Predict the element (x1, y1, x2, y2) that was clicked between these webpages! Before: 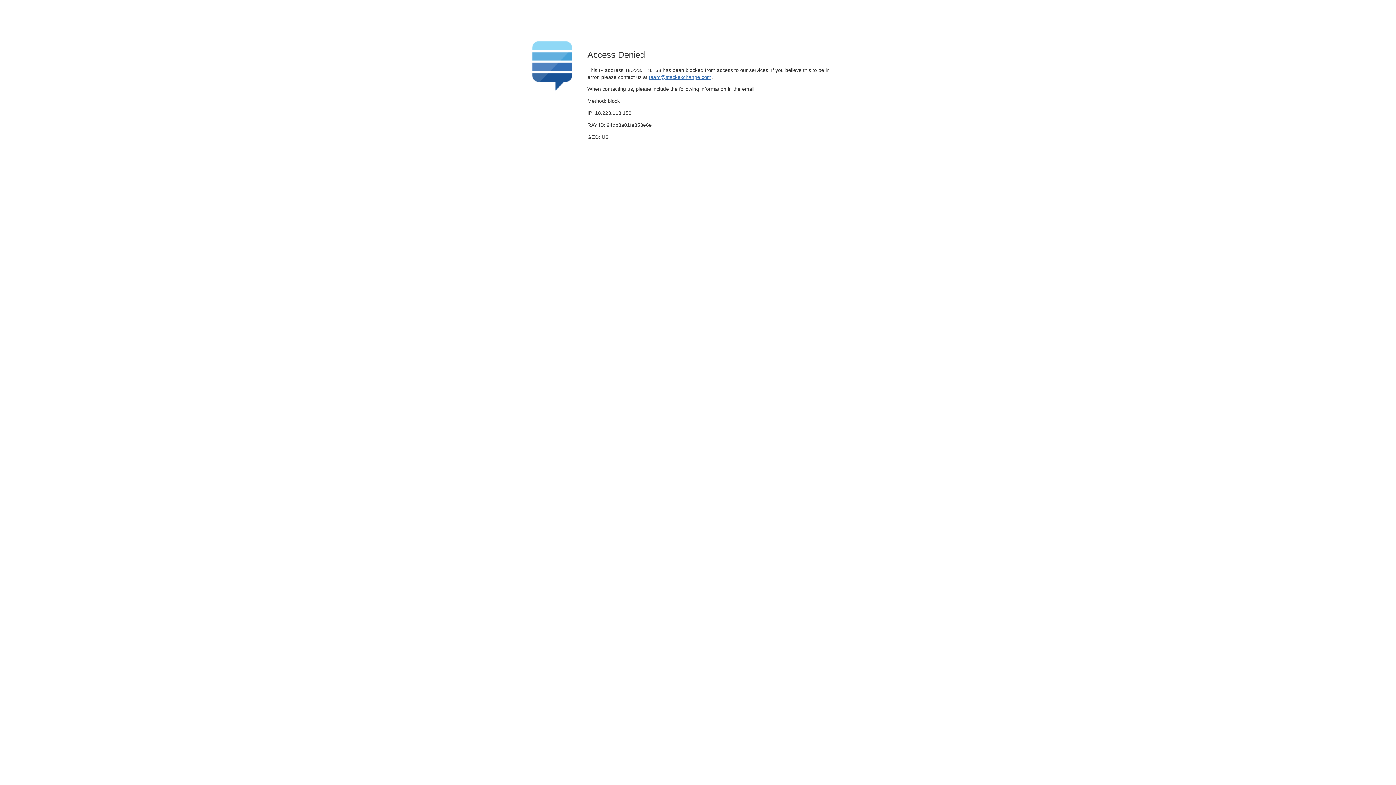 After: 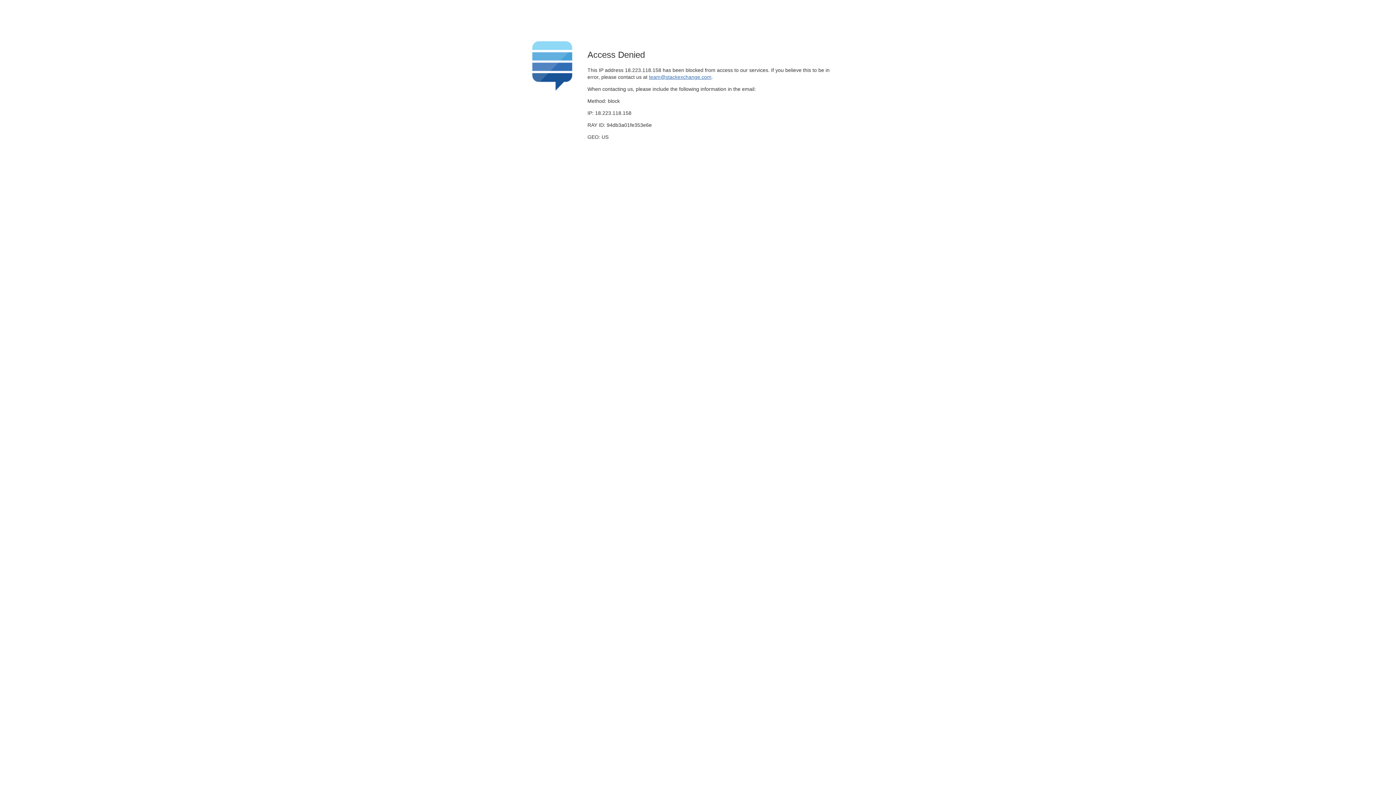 Action: label: team@stackexchange.com bbox: (649, 74, 711, 79)